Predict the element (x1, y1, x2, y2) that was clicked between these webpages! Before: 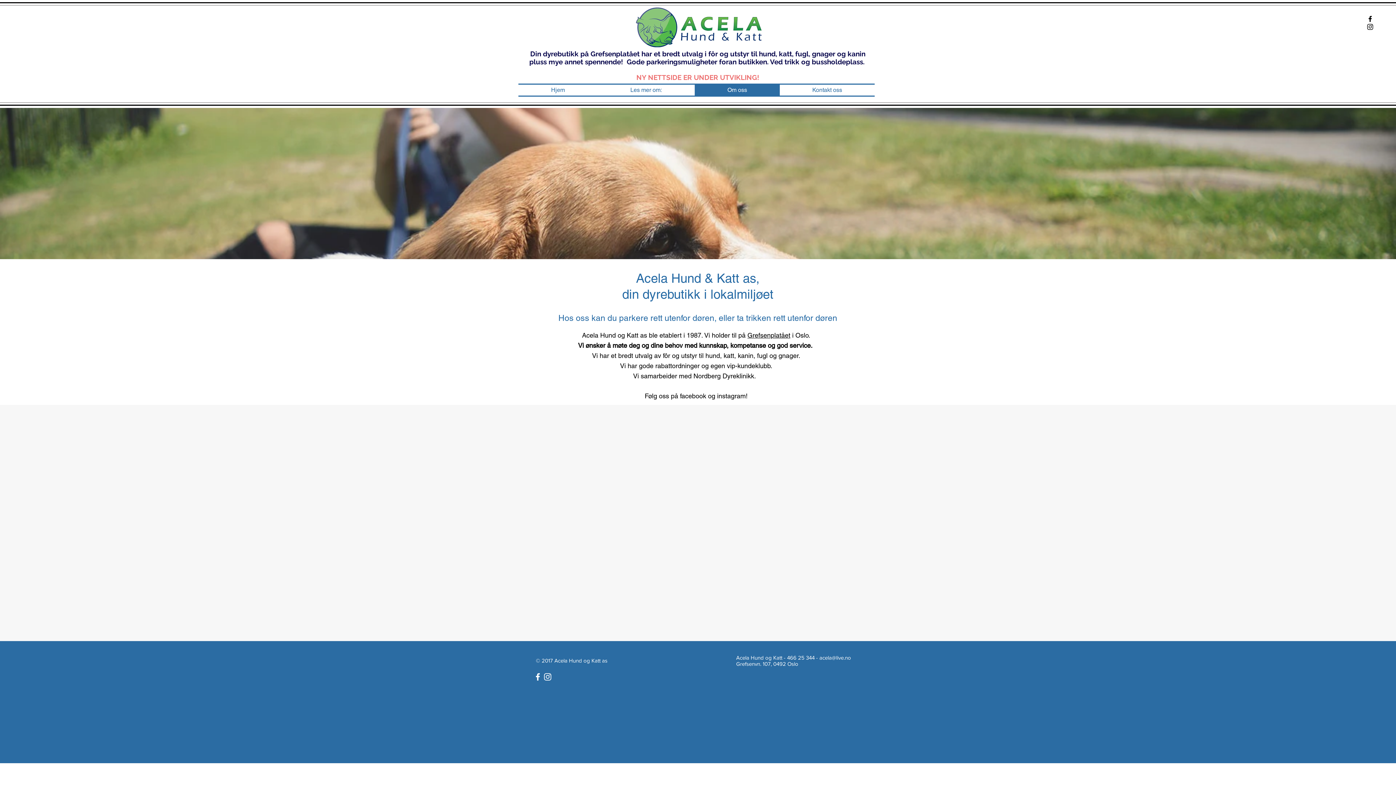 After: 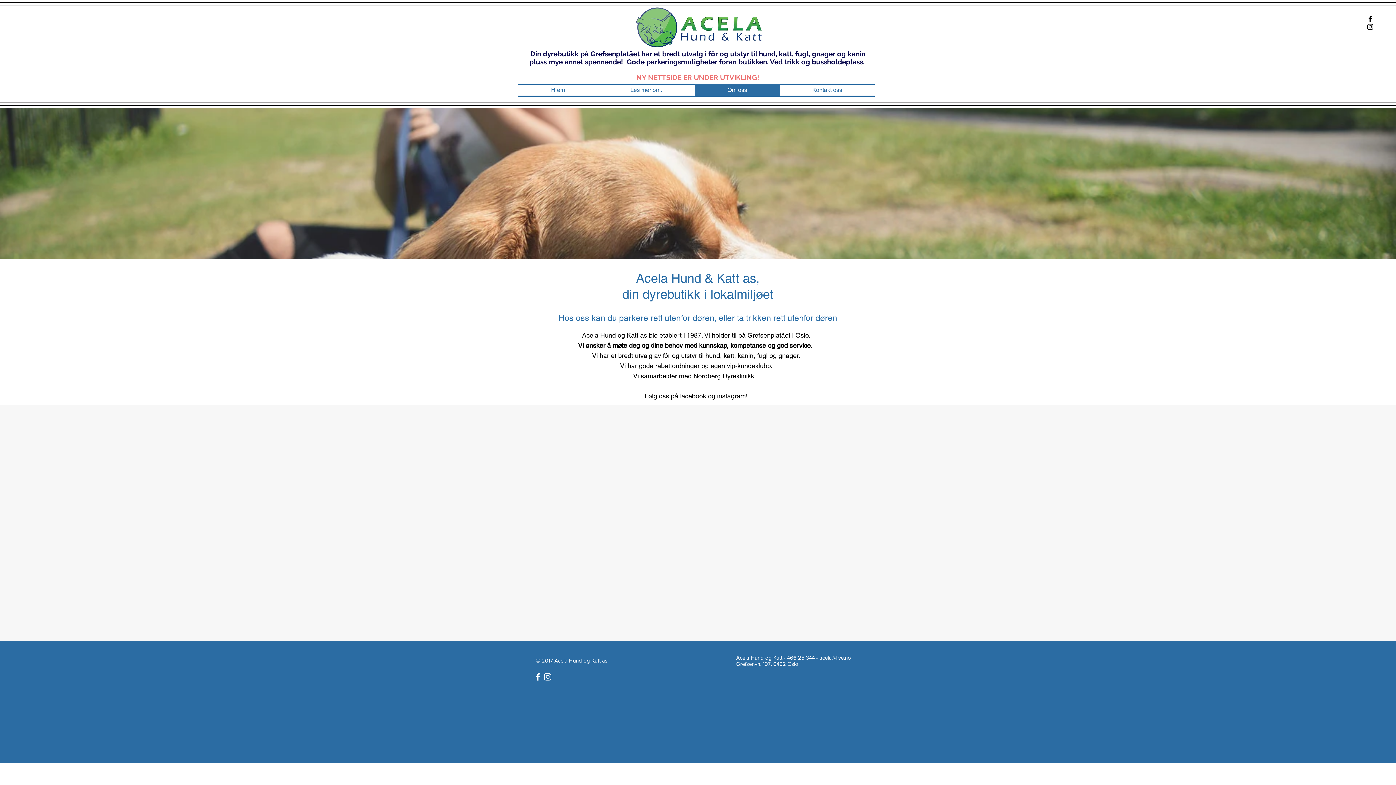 Action: bbox: (819, 654, 851, 661) label: acela@live.no